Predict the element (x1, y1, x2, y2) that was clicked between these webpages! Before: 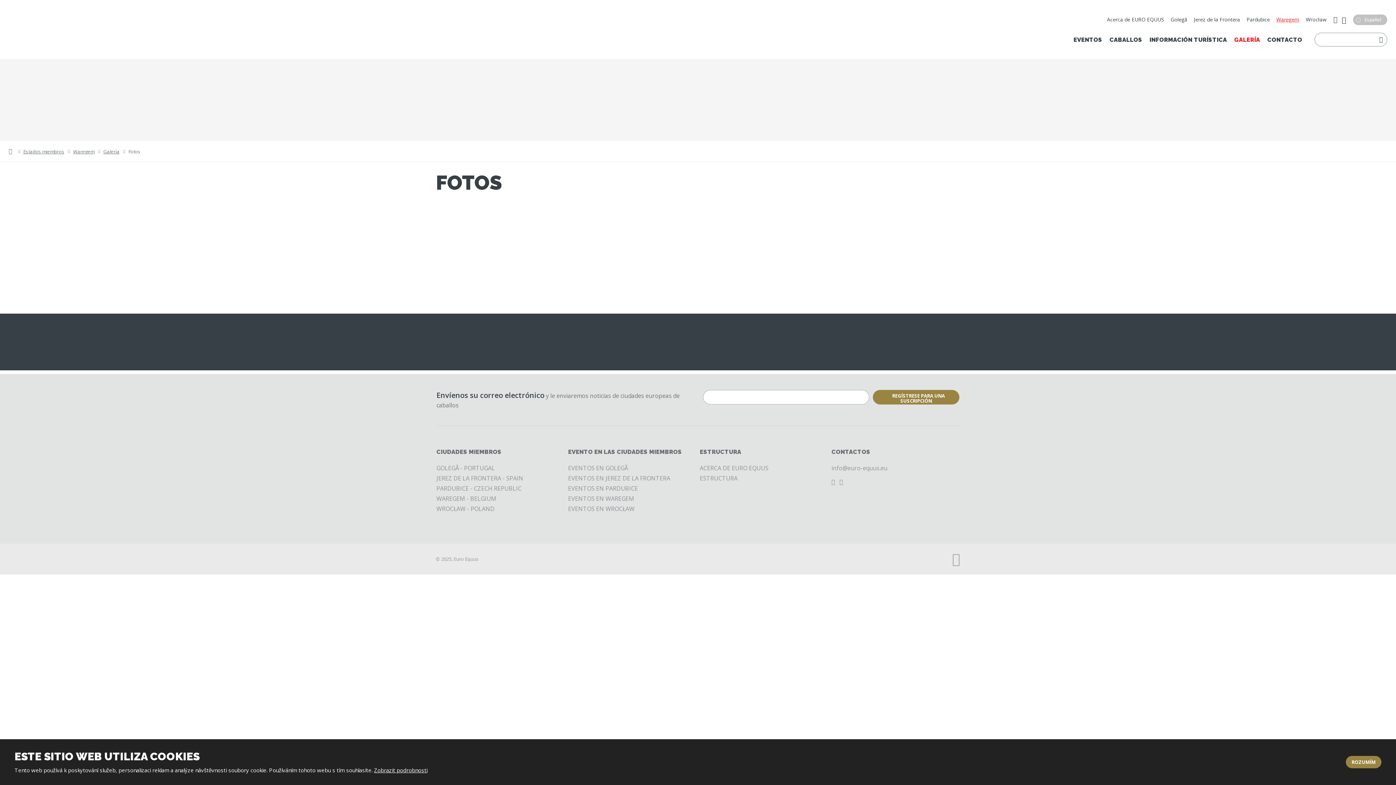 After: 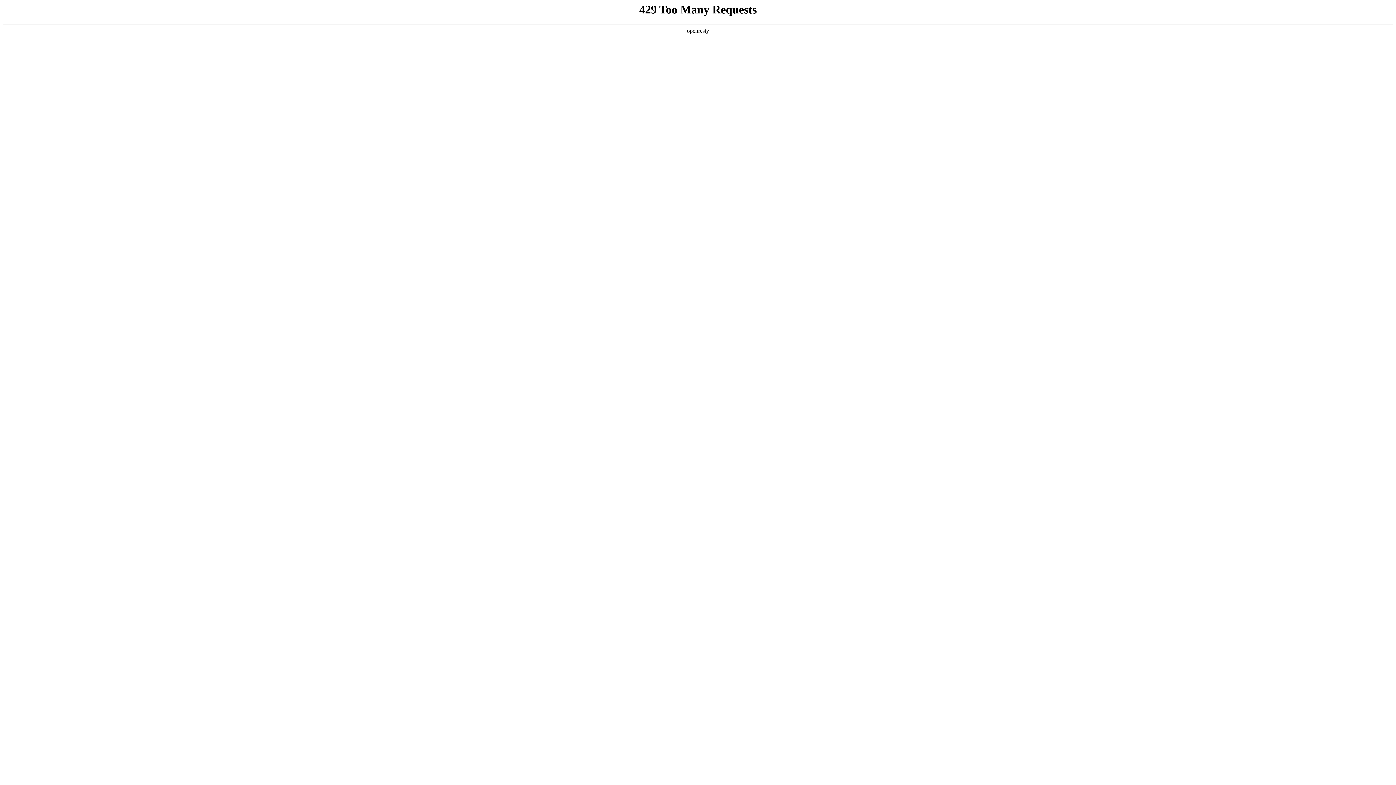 Action: label: Zobrazit podrobnosti bbox: (374, 766, 427, 774)